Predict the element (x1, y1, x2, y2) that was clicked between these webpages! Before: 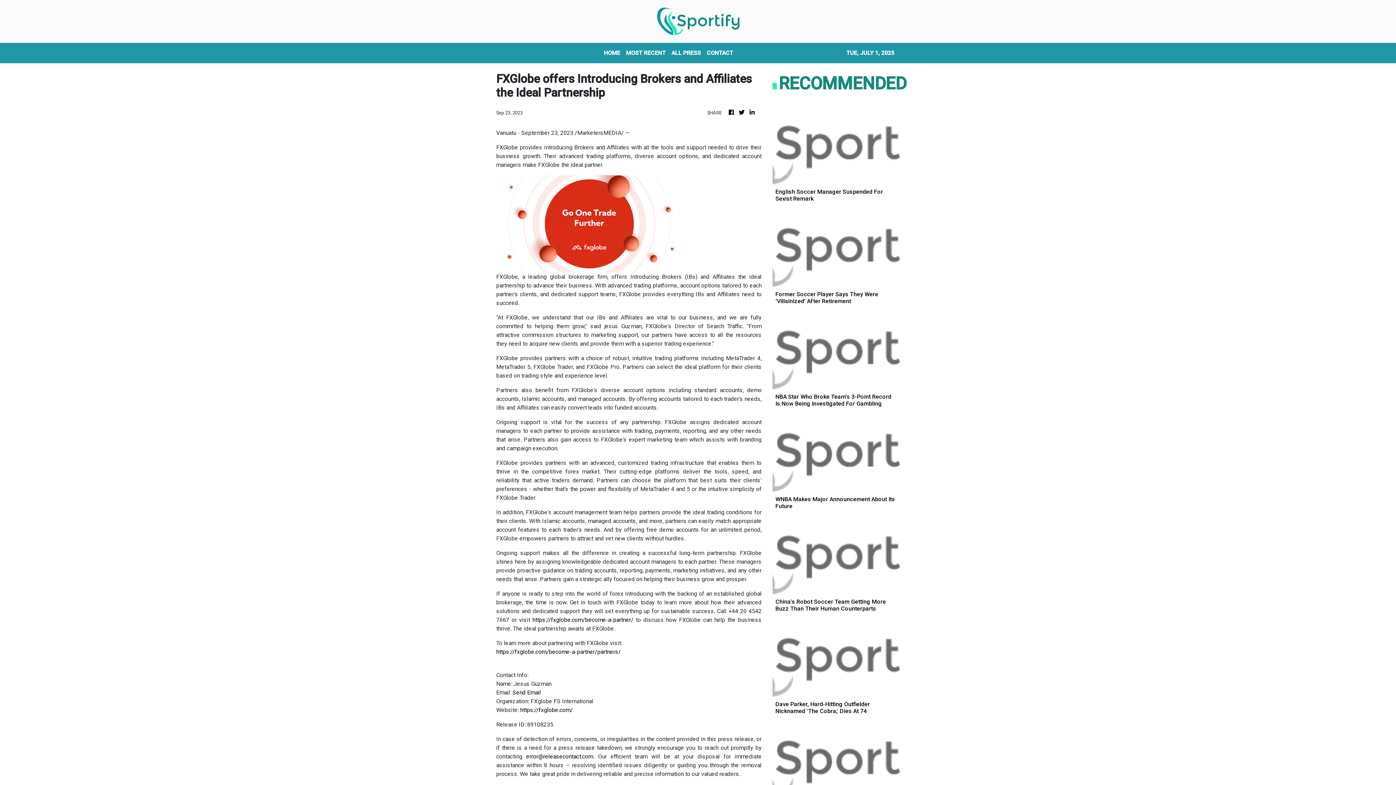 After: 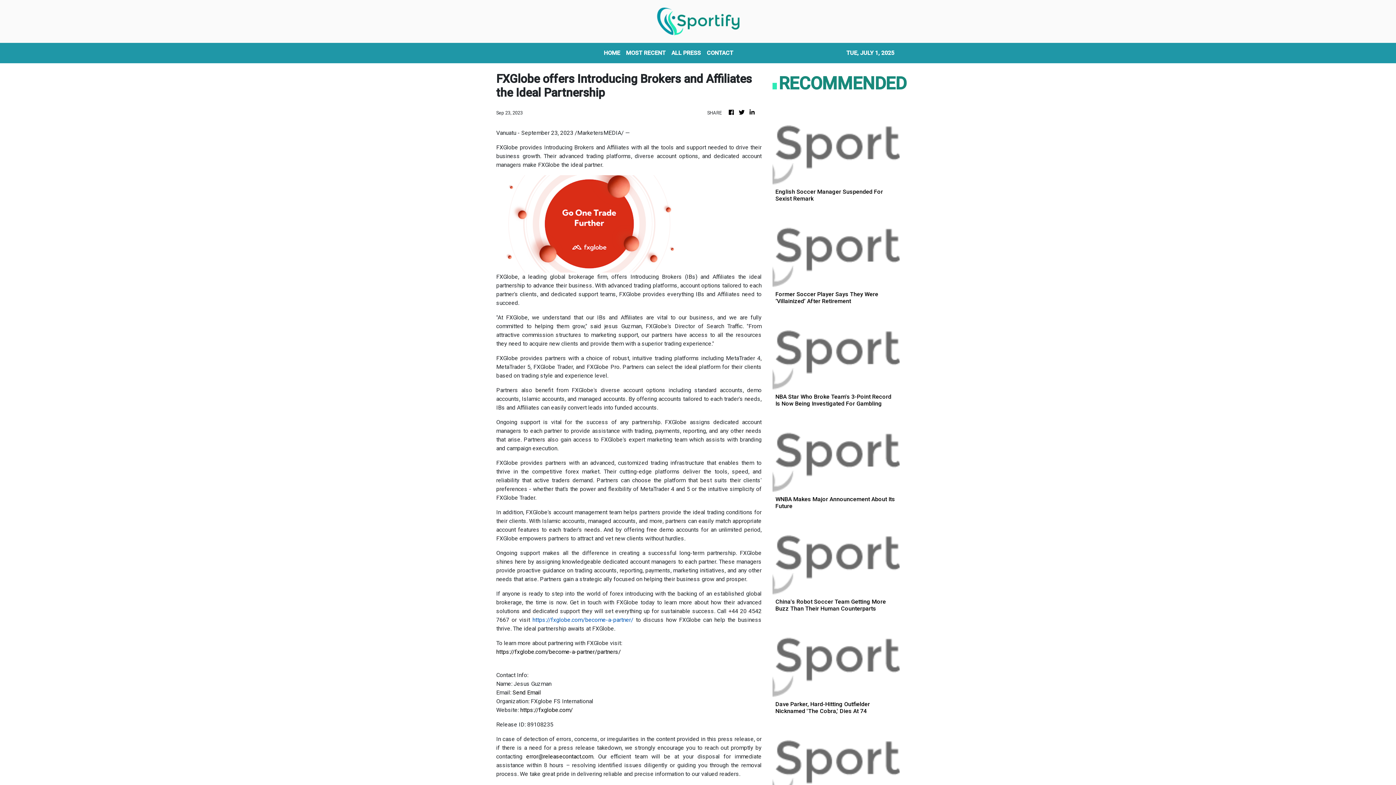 Action: bbox: (532, 616, 633, 623) label: https://fxglobe.com/become-a-partner/